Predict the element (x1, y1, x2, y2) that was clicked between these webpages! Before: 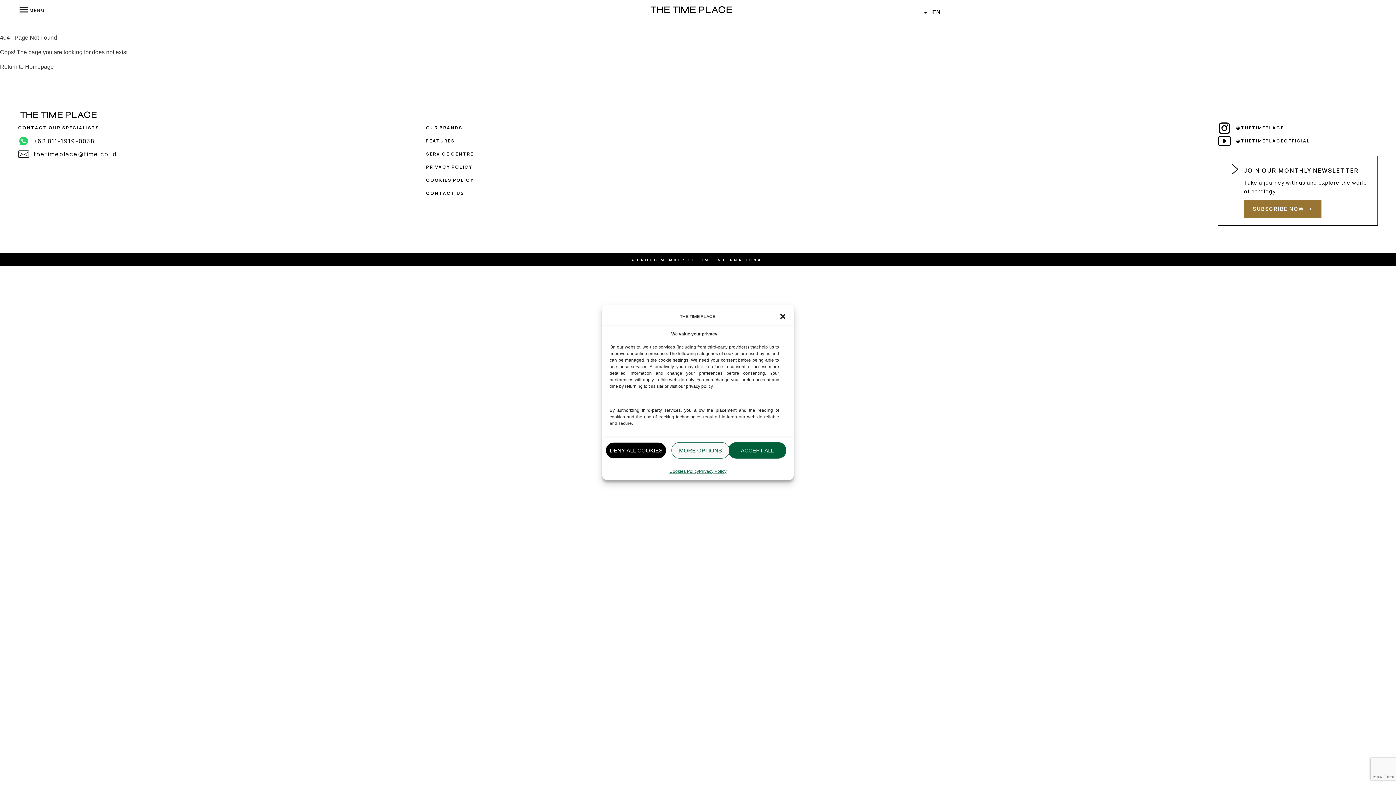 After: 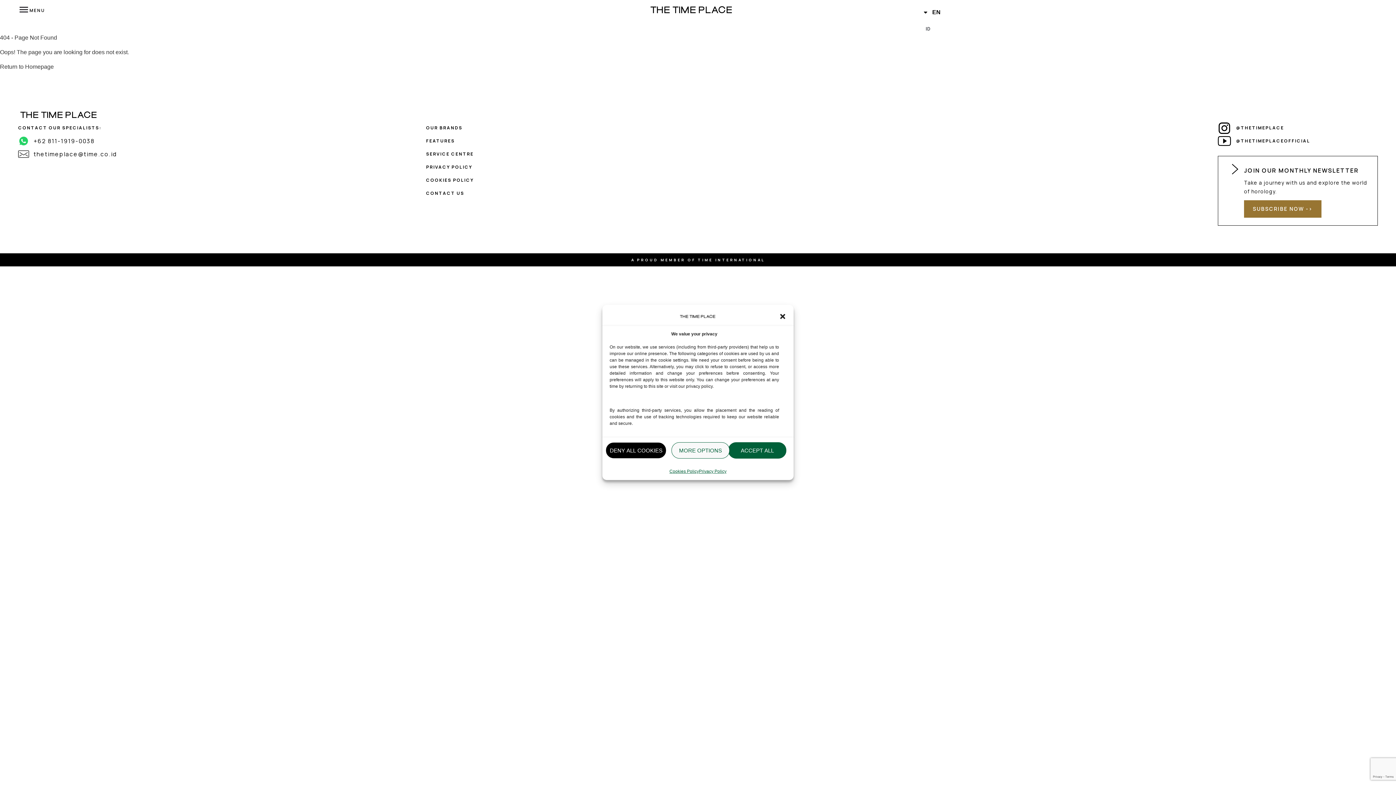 Action: bbox: (915, 4, 948, 20) label: EN